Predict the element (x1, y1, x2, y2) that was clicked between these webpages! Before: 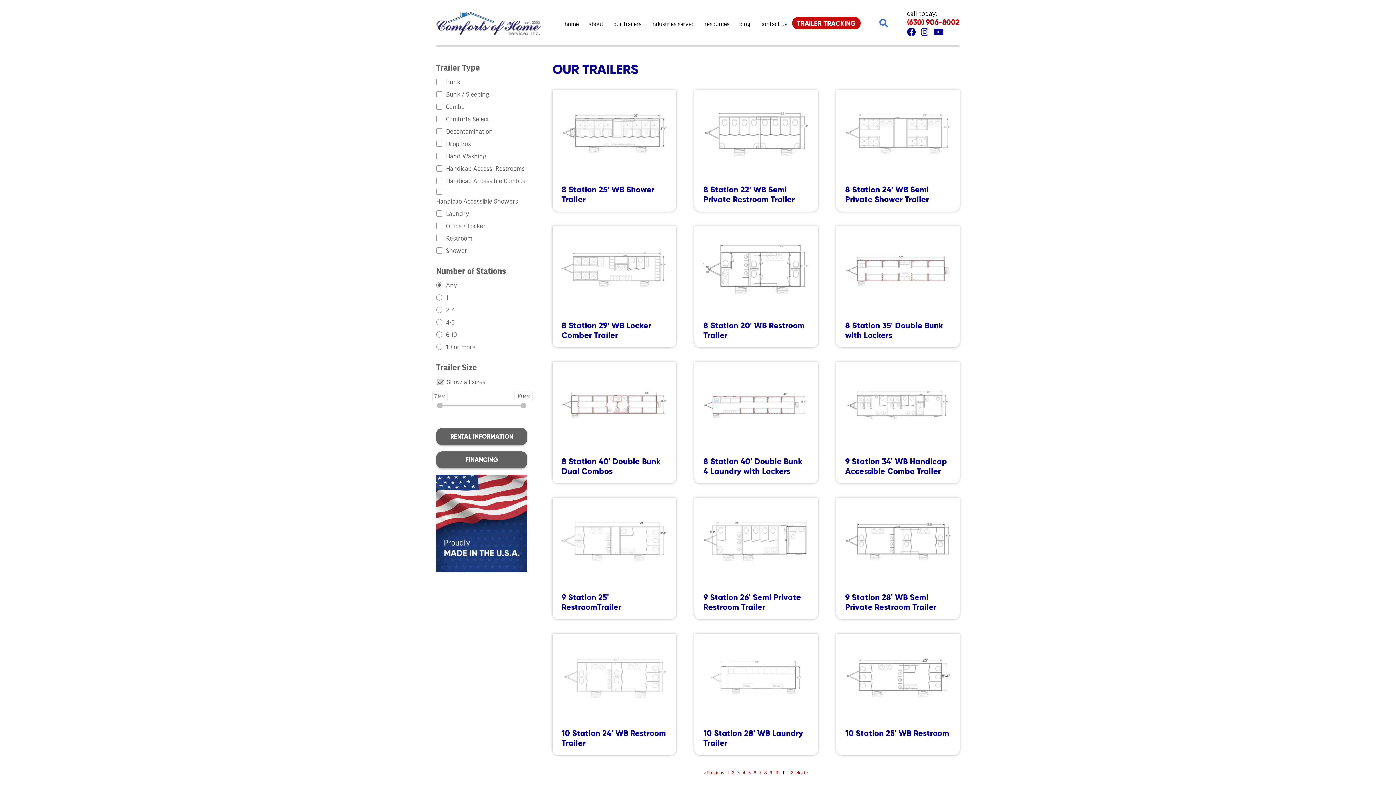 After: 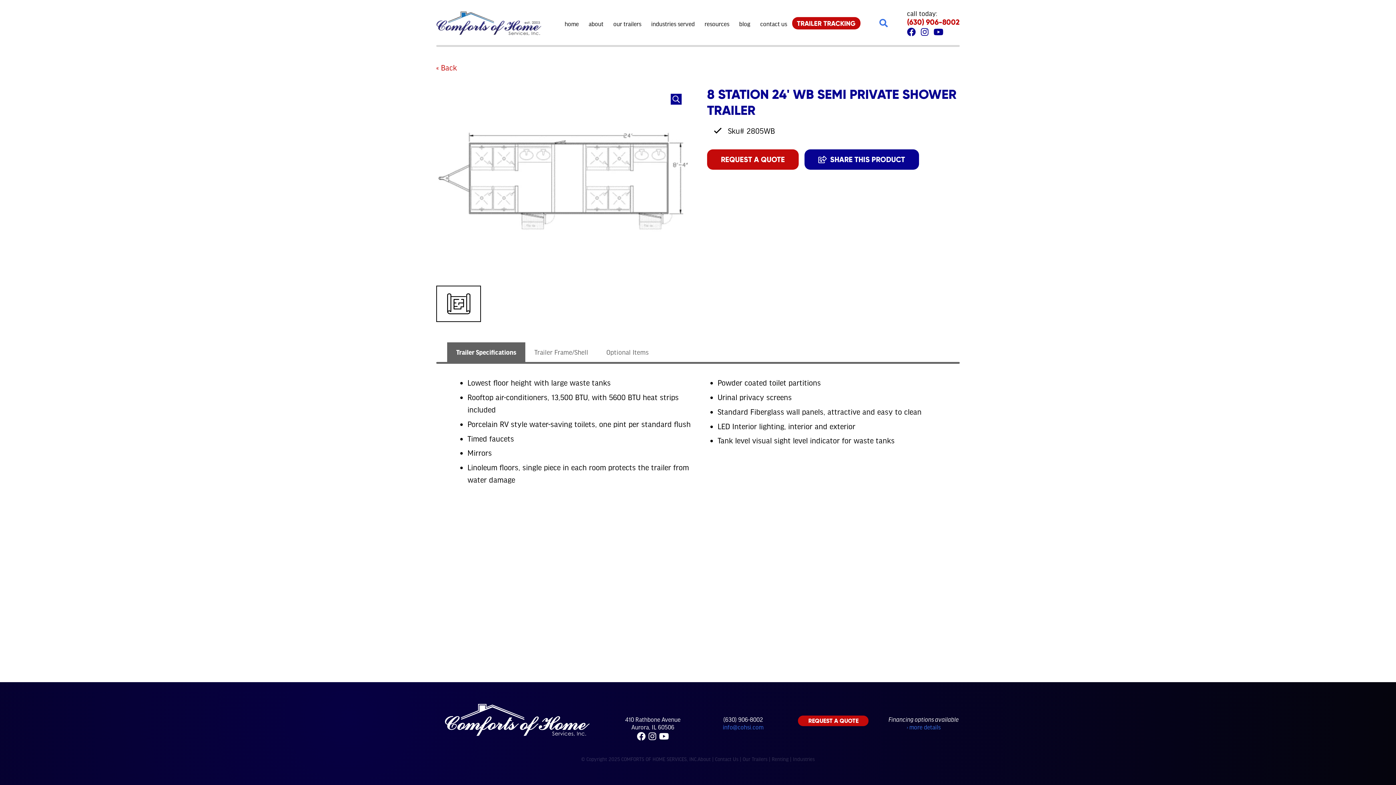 Action: bbox: (836, 90, 959, 211) label: 8 Station 24' WB Semi Private Shower Trailer